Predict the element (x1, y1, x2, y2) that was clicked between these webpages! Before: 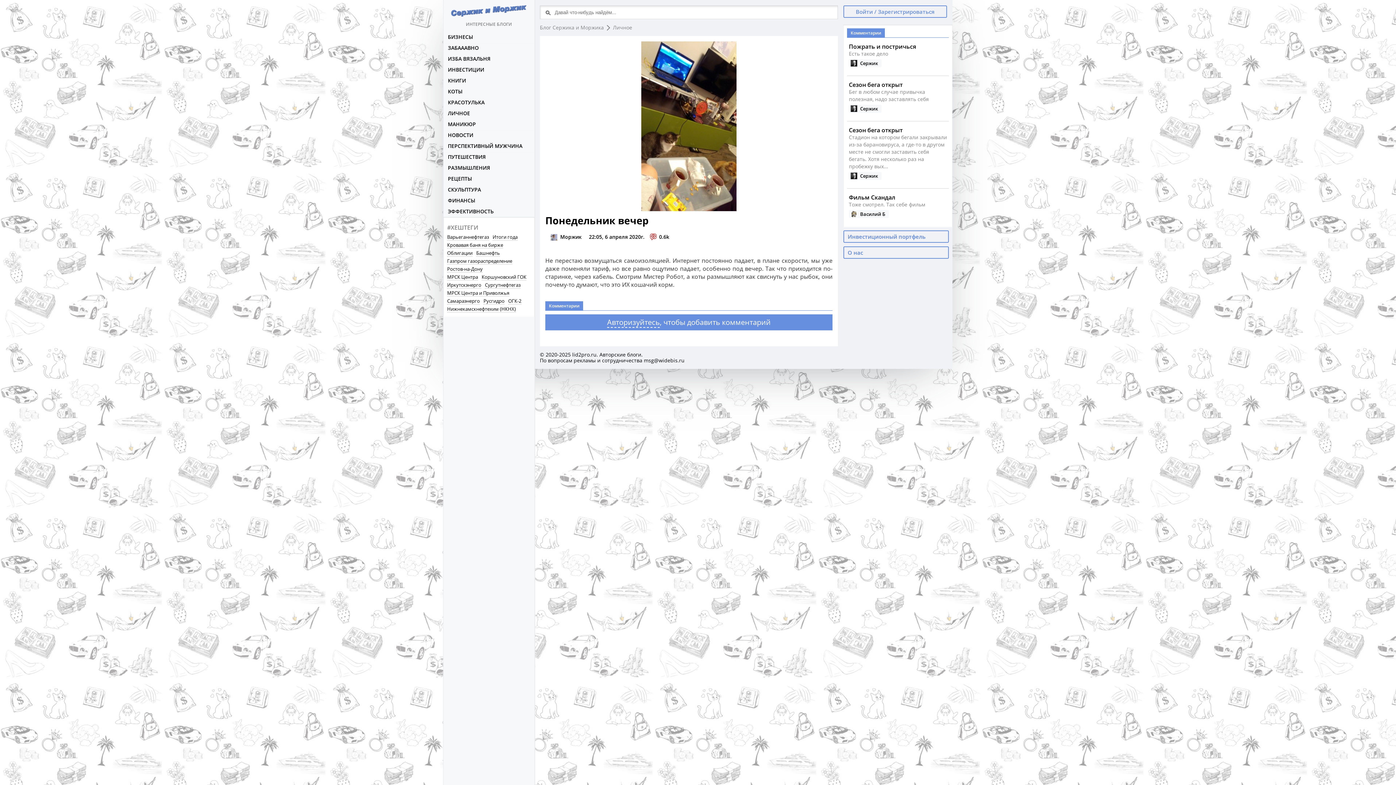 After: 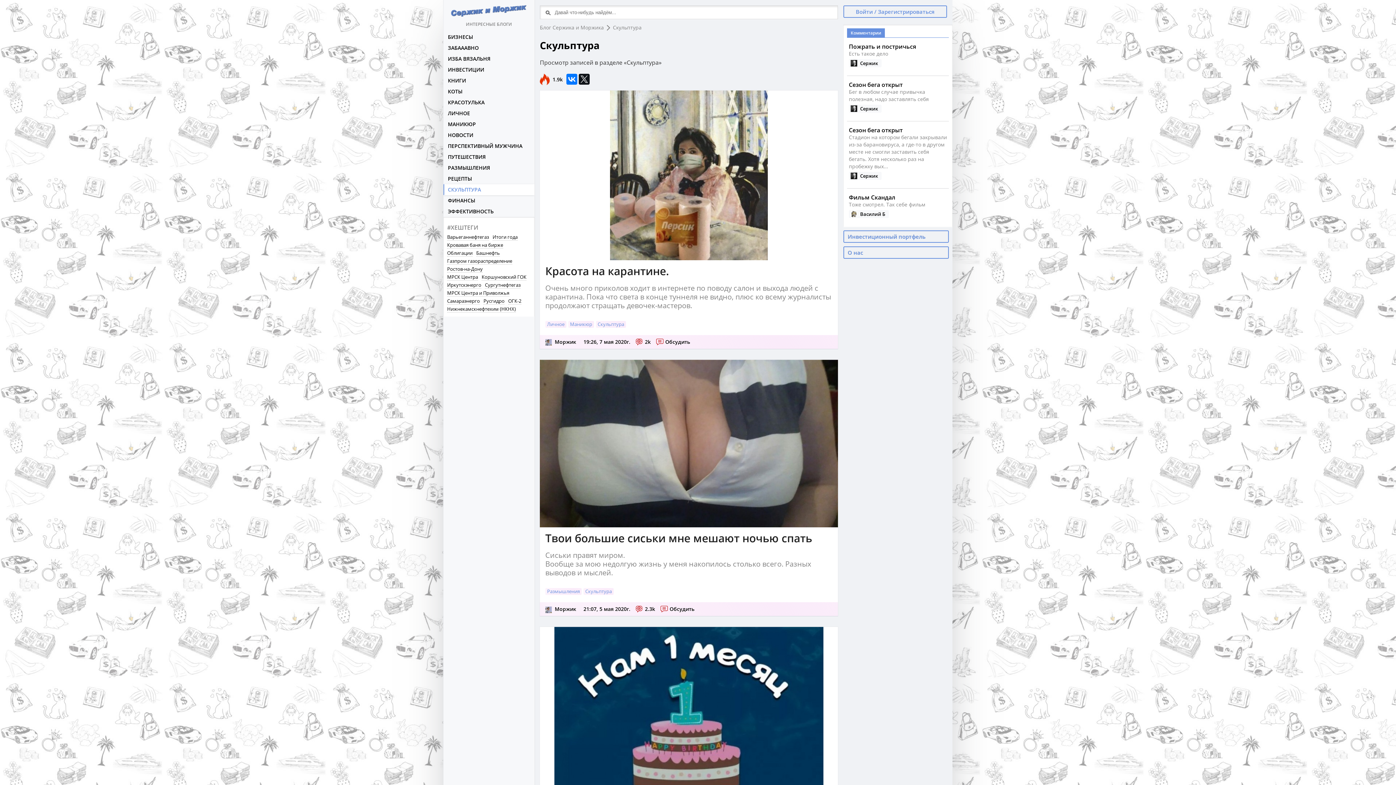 Action: bbox: (443, 184, 534, 195) label: СКУЛЬПТУРА